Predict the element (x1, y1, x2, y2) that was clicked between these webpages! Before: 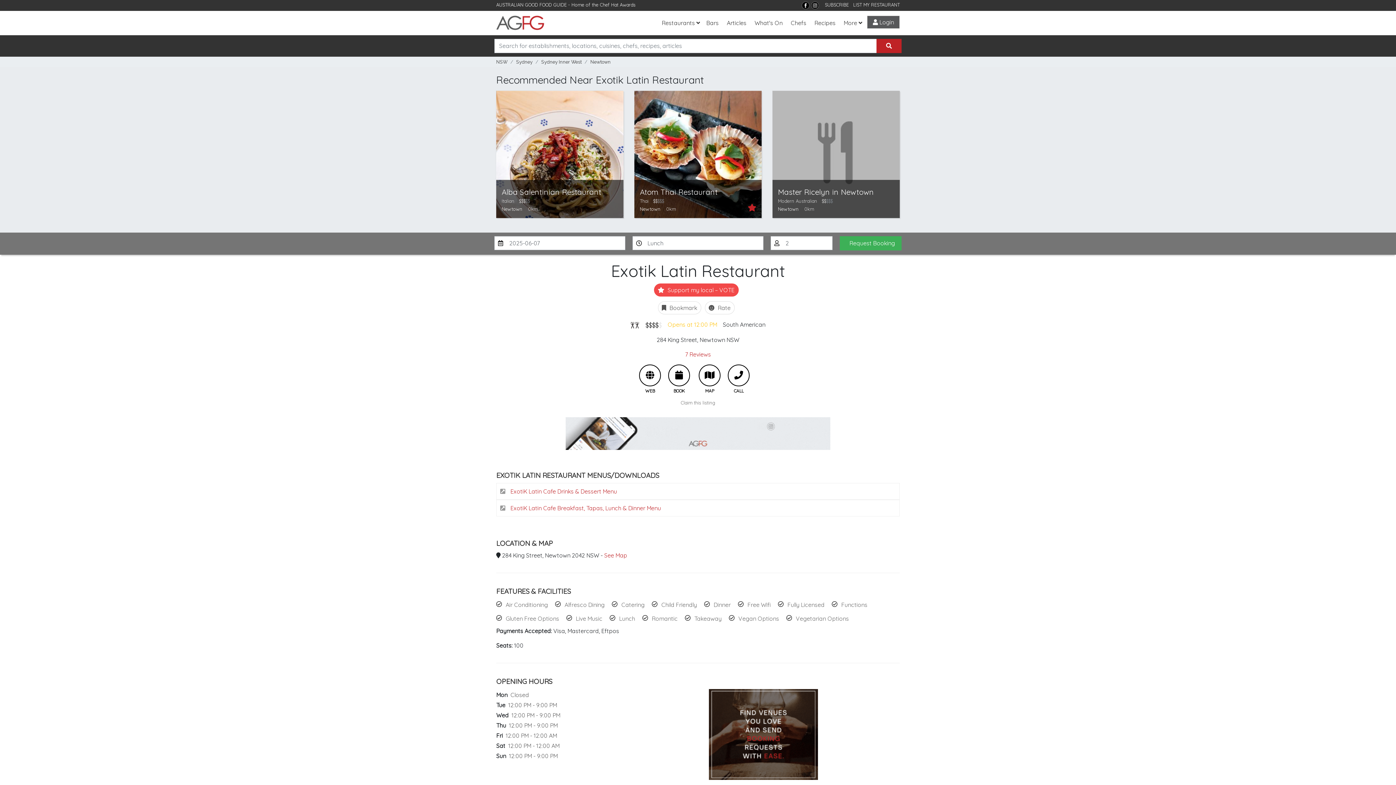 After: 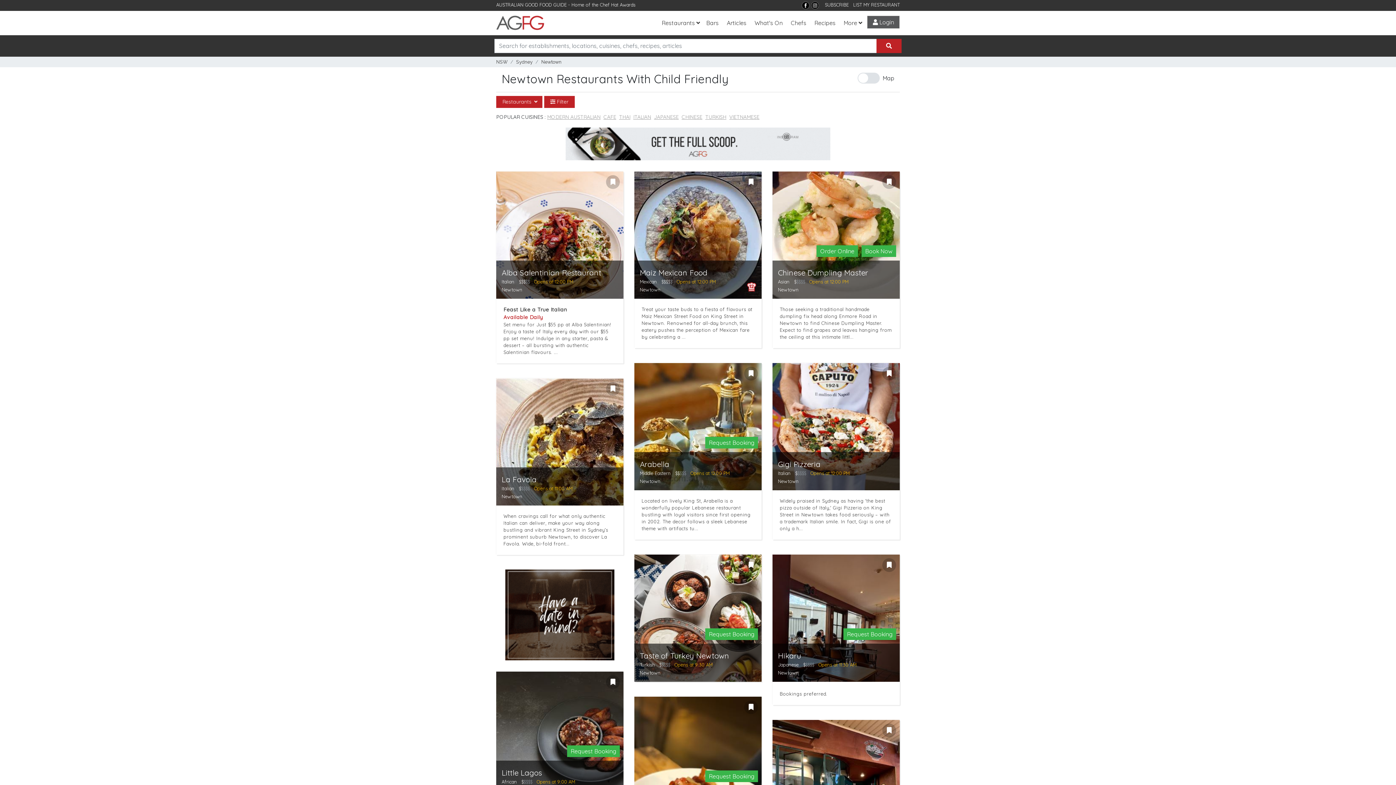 Action: label: Child Friendly bbox: (661, 600, 697, 609)